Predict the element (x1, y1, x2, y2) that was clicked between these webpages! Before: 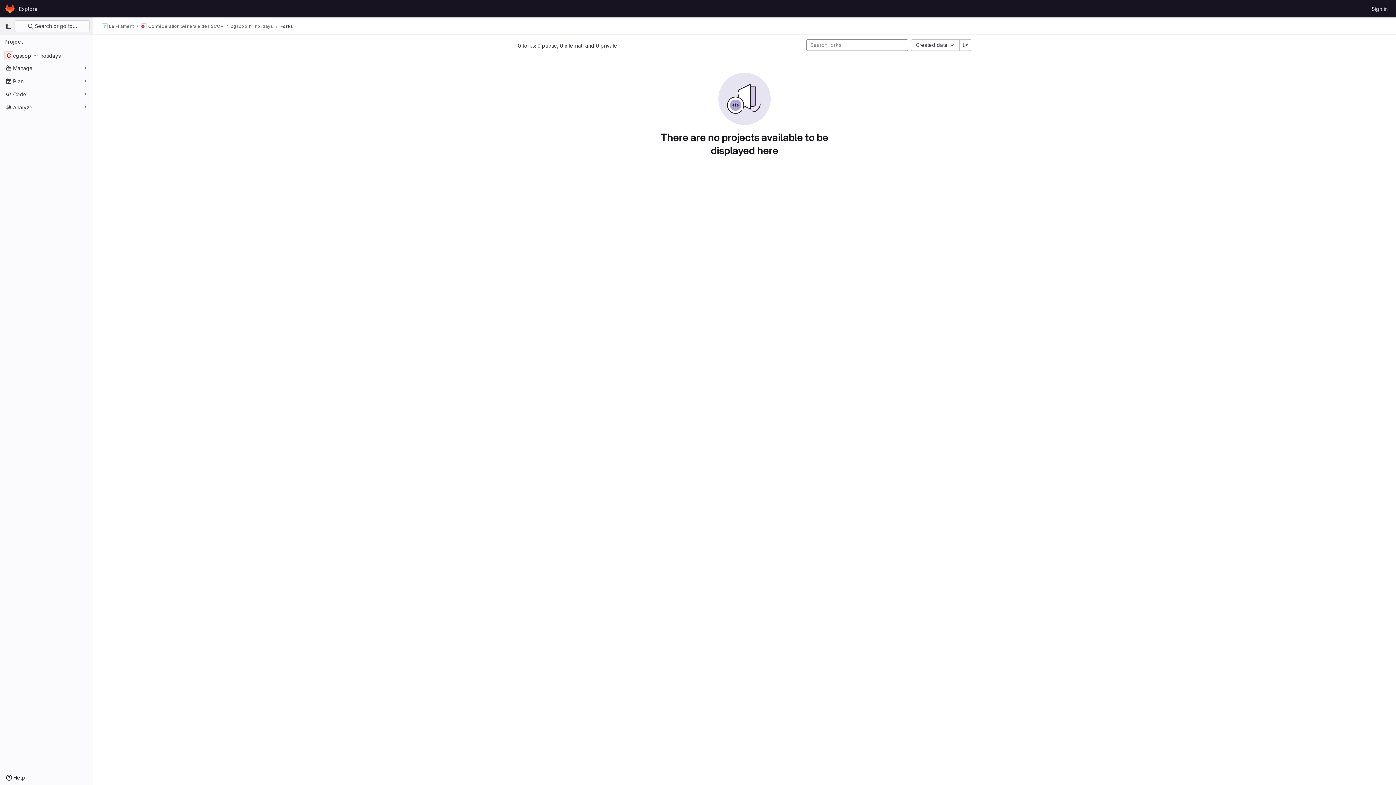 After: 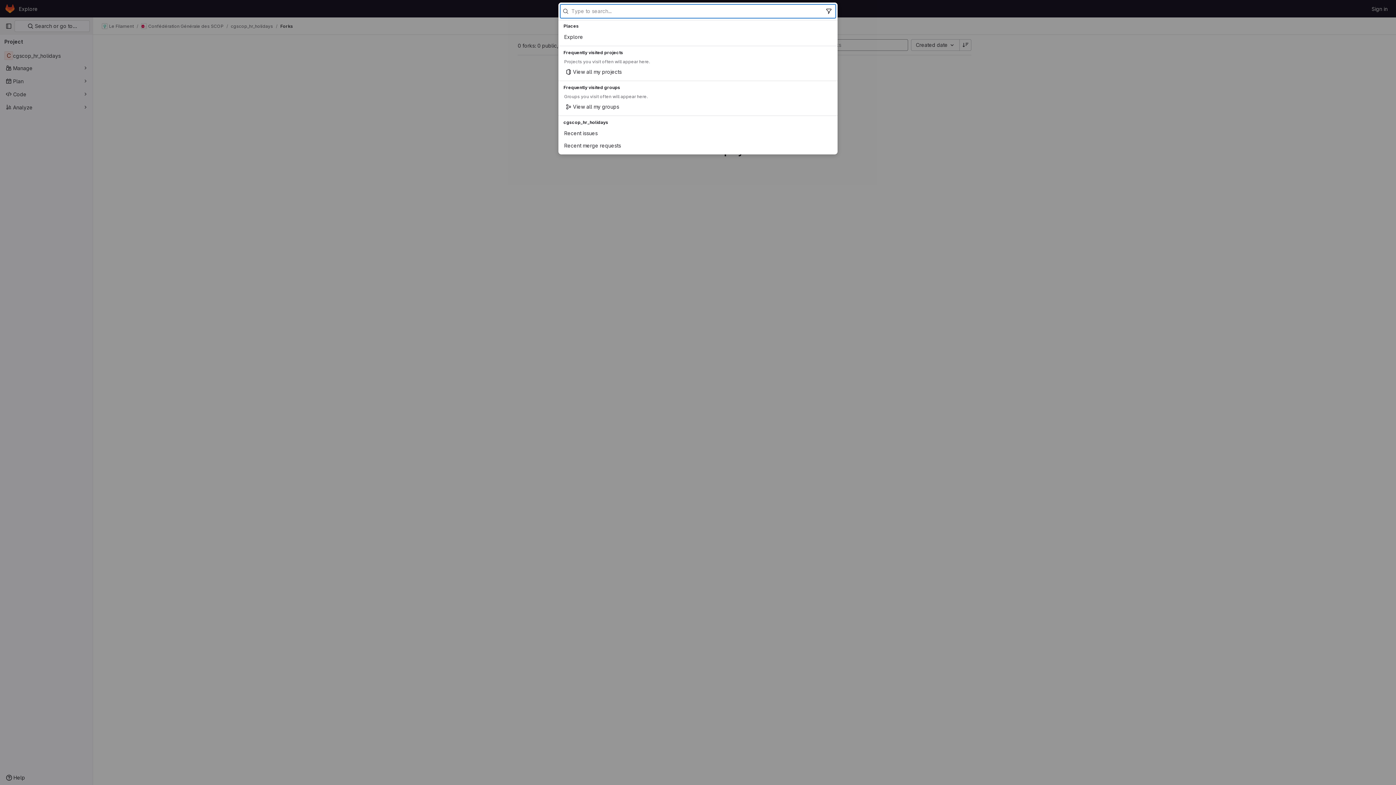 Action: bbox: (14, 20, 89, 32) label:  Search or go to…